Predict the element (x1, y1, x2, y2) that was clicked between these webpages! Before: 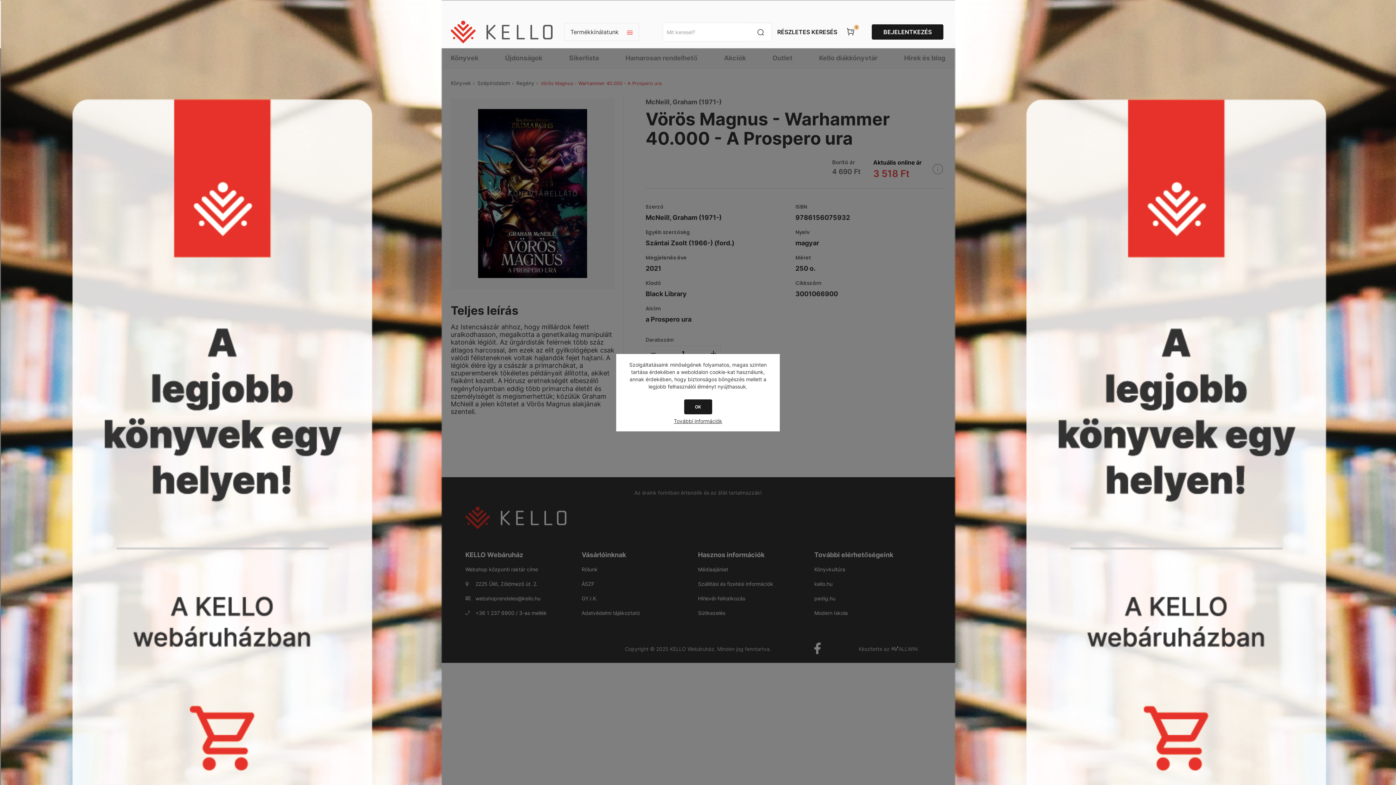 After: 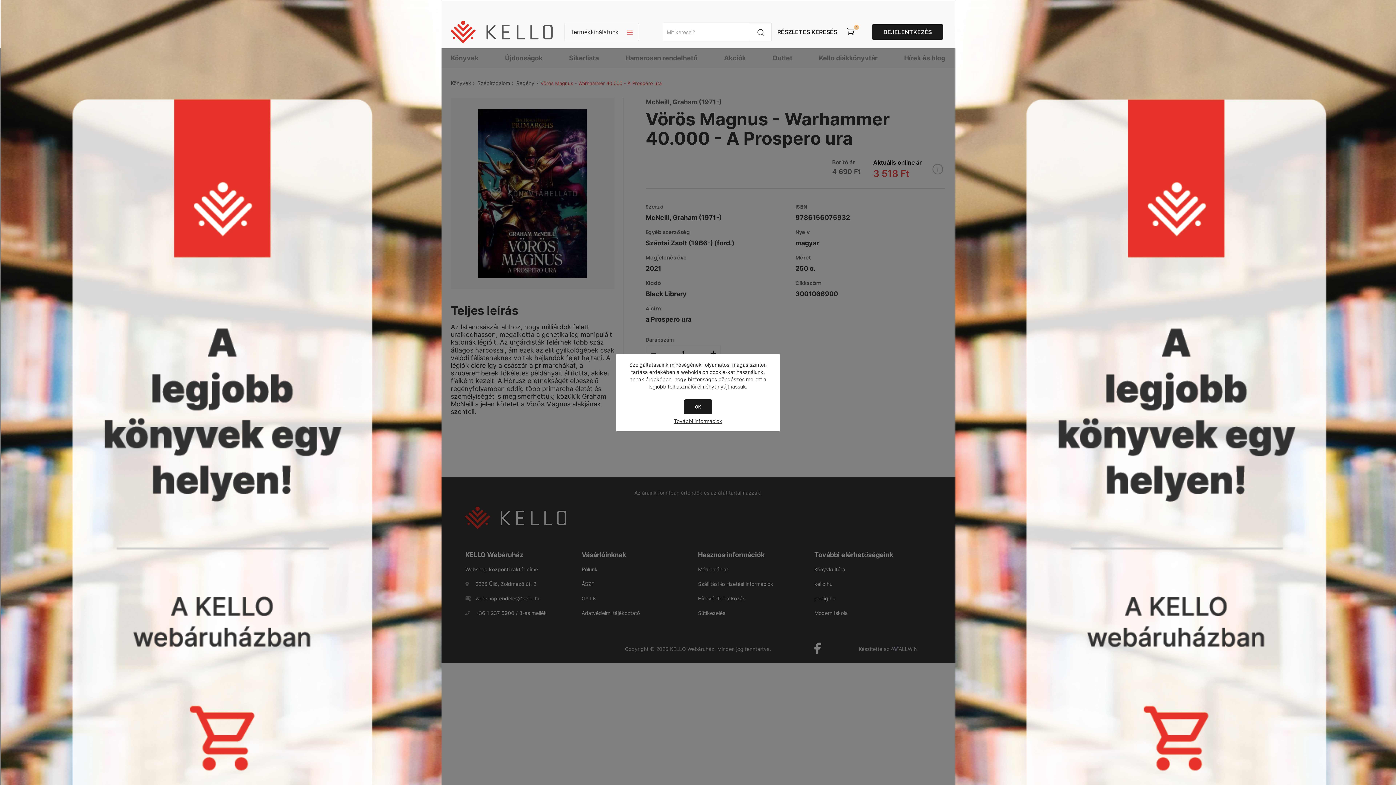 Action: bbox: (0, 0, 442, 785)